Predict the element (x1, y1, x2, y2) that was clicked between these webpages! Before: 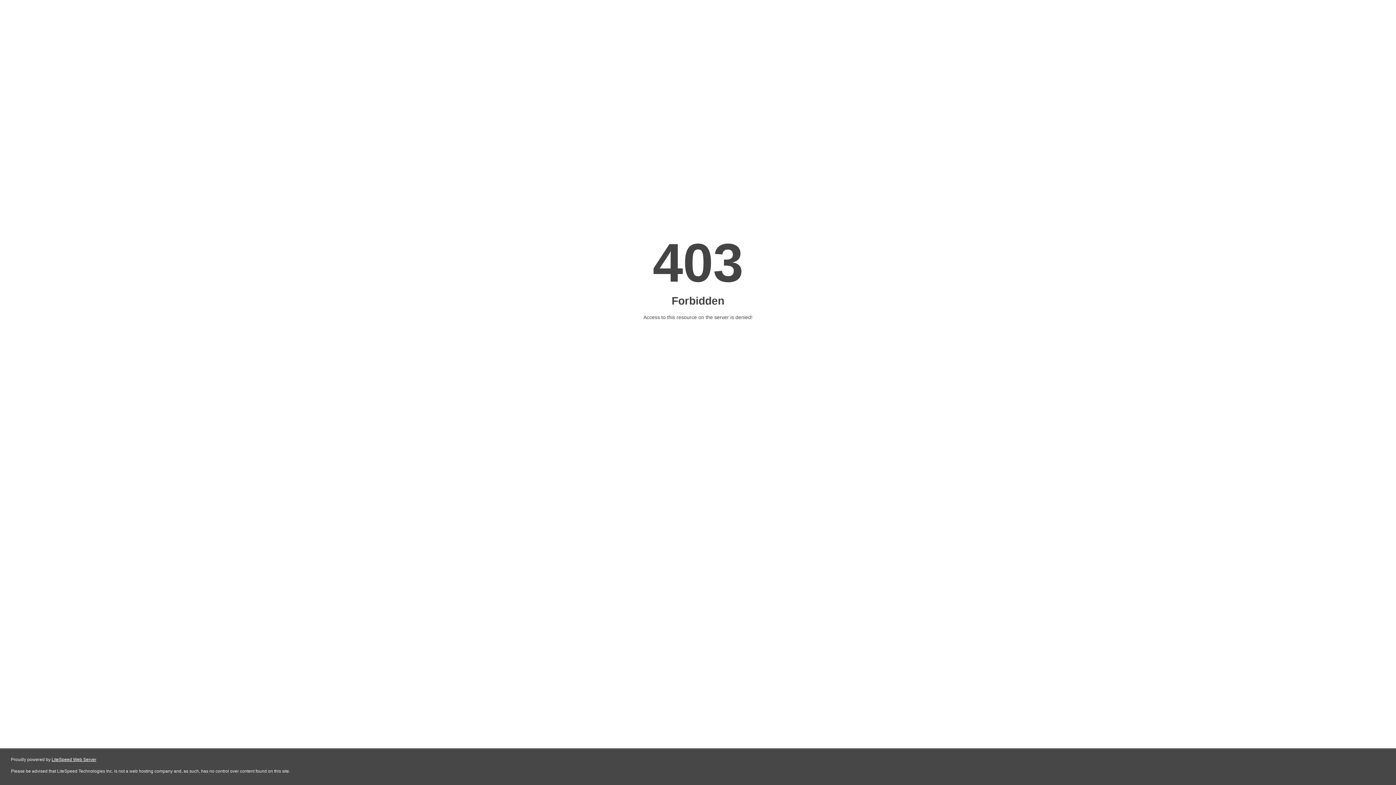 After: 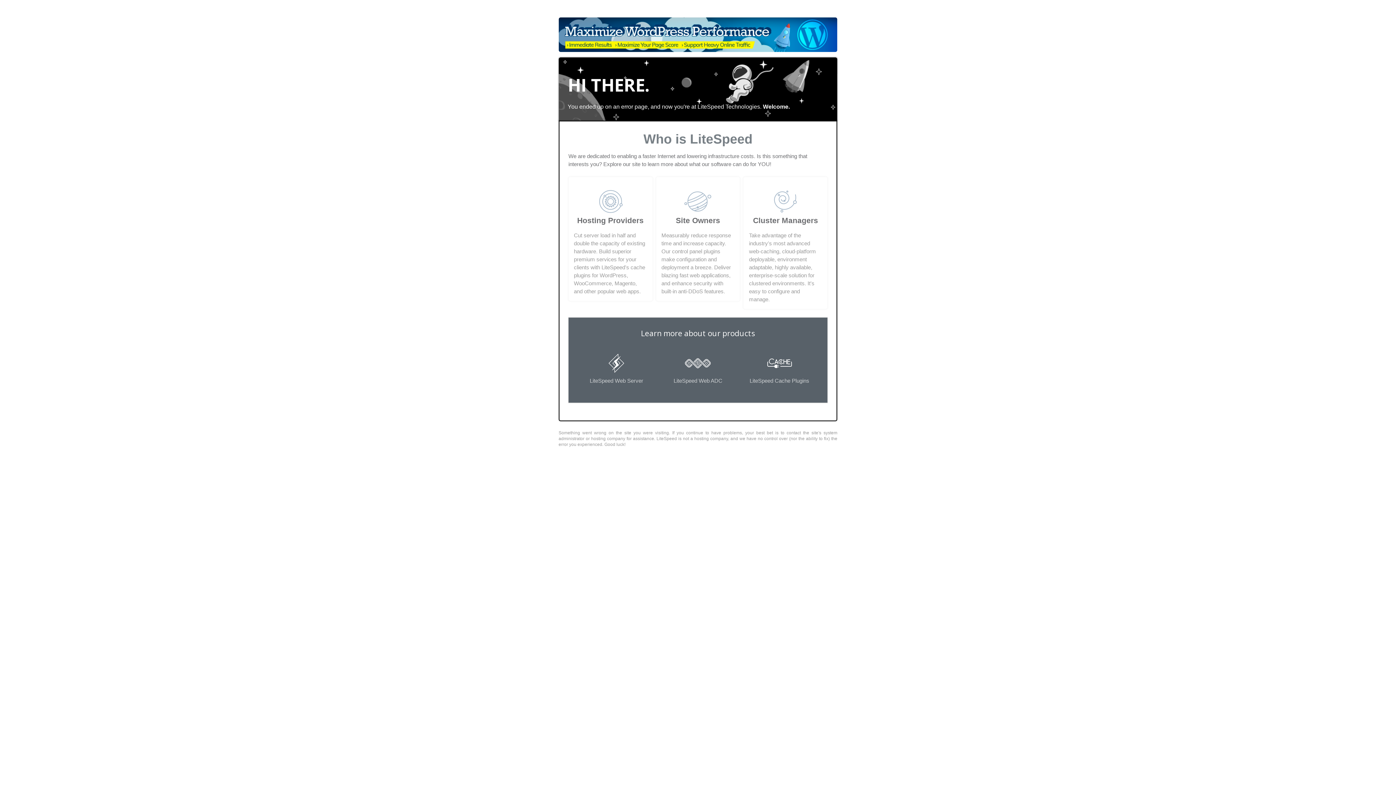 Action: bbox: (51, 757, 96, 762) label: LiteSpeed Web Server